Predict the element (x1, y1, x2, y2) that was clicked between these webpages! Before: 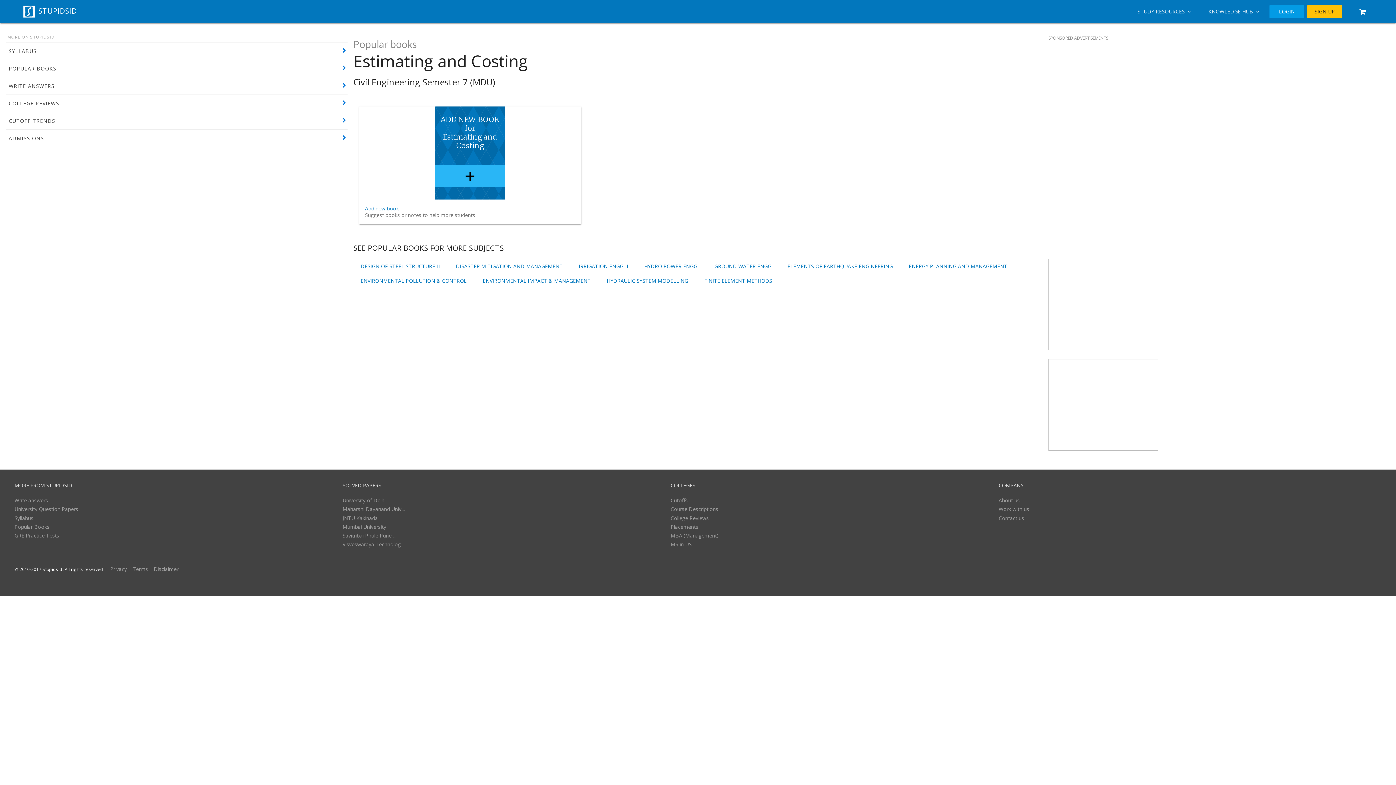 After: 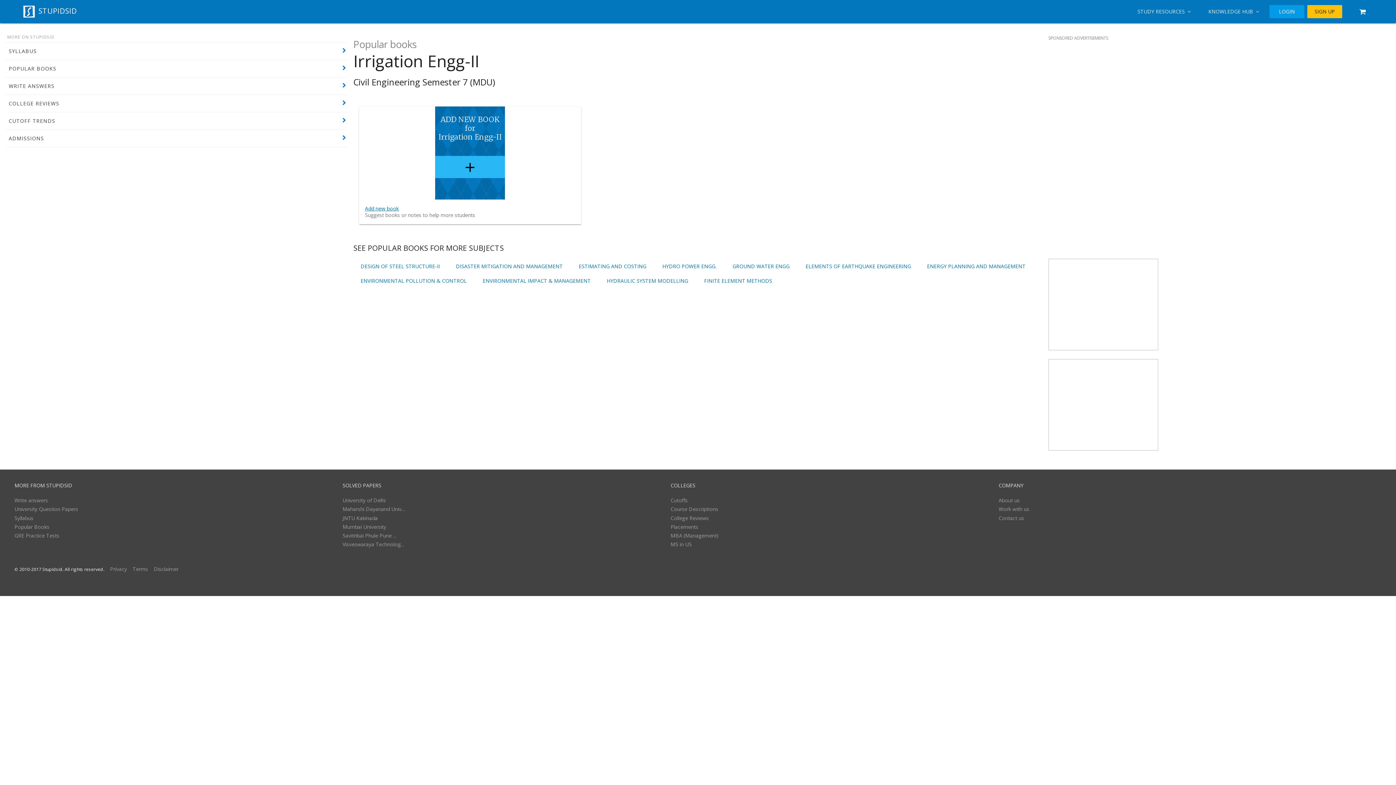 Action: bbox: (573, 260, 634, 273) label: IRRIGATION ENGG-II